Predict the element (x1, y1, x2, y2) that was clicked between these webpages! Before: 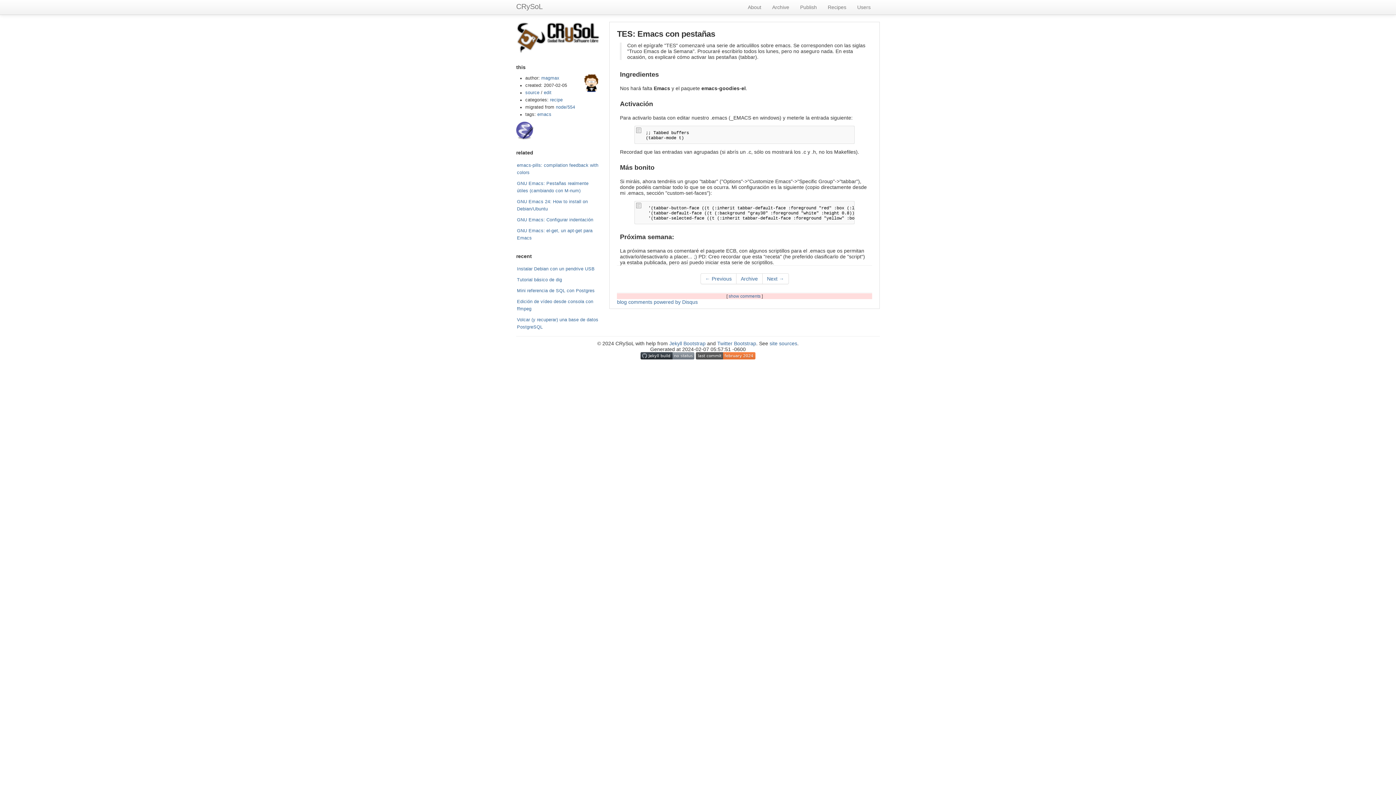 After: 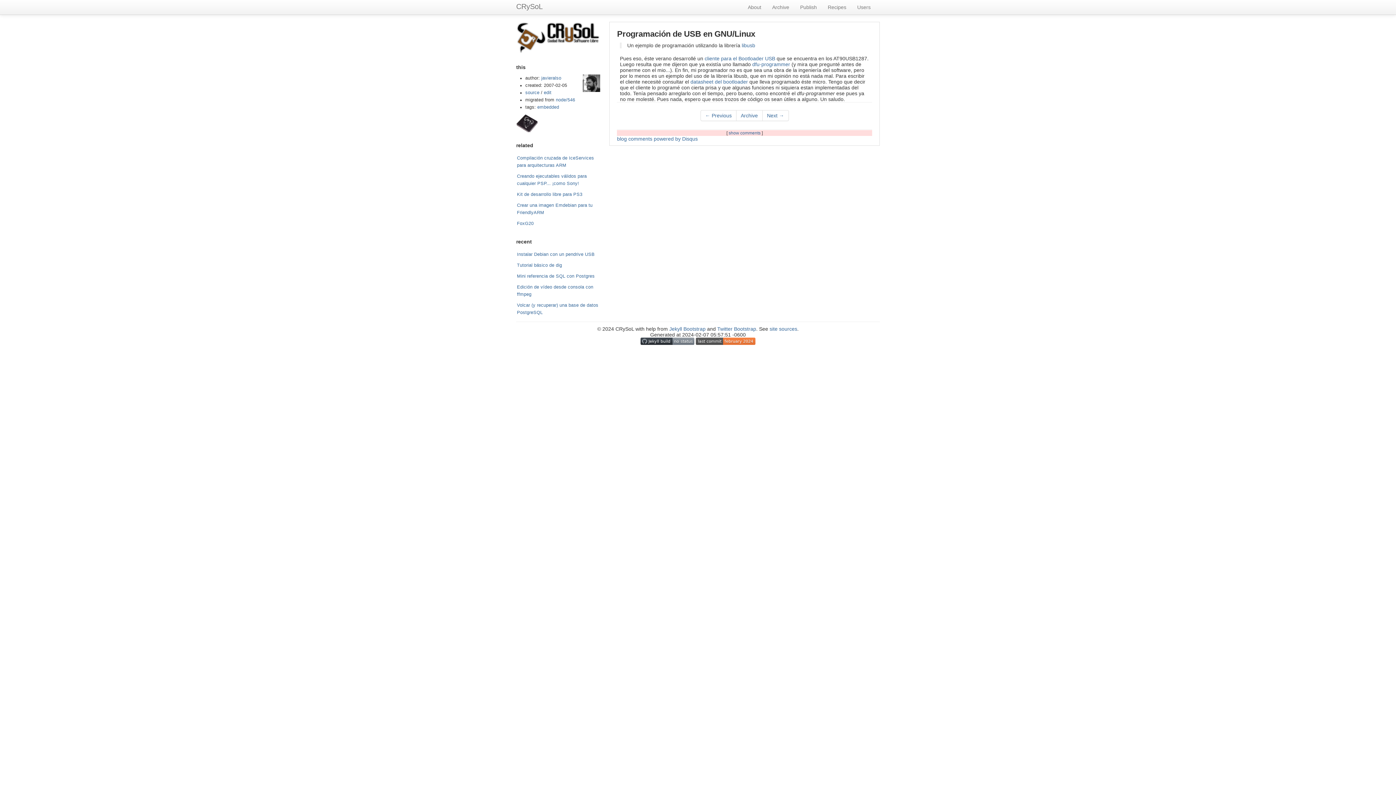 Action: label: ← Previous bbox: (700, 273, 736, 284)